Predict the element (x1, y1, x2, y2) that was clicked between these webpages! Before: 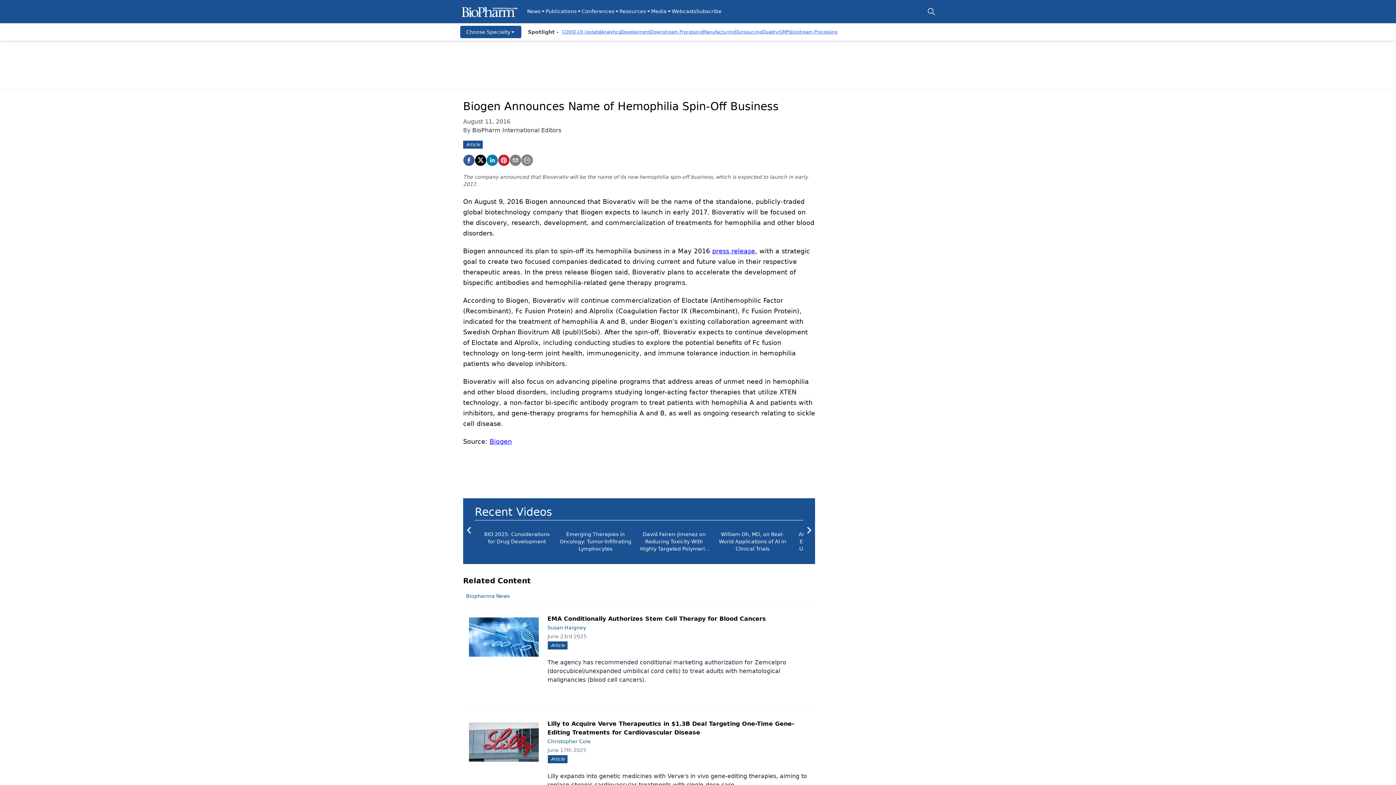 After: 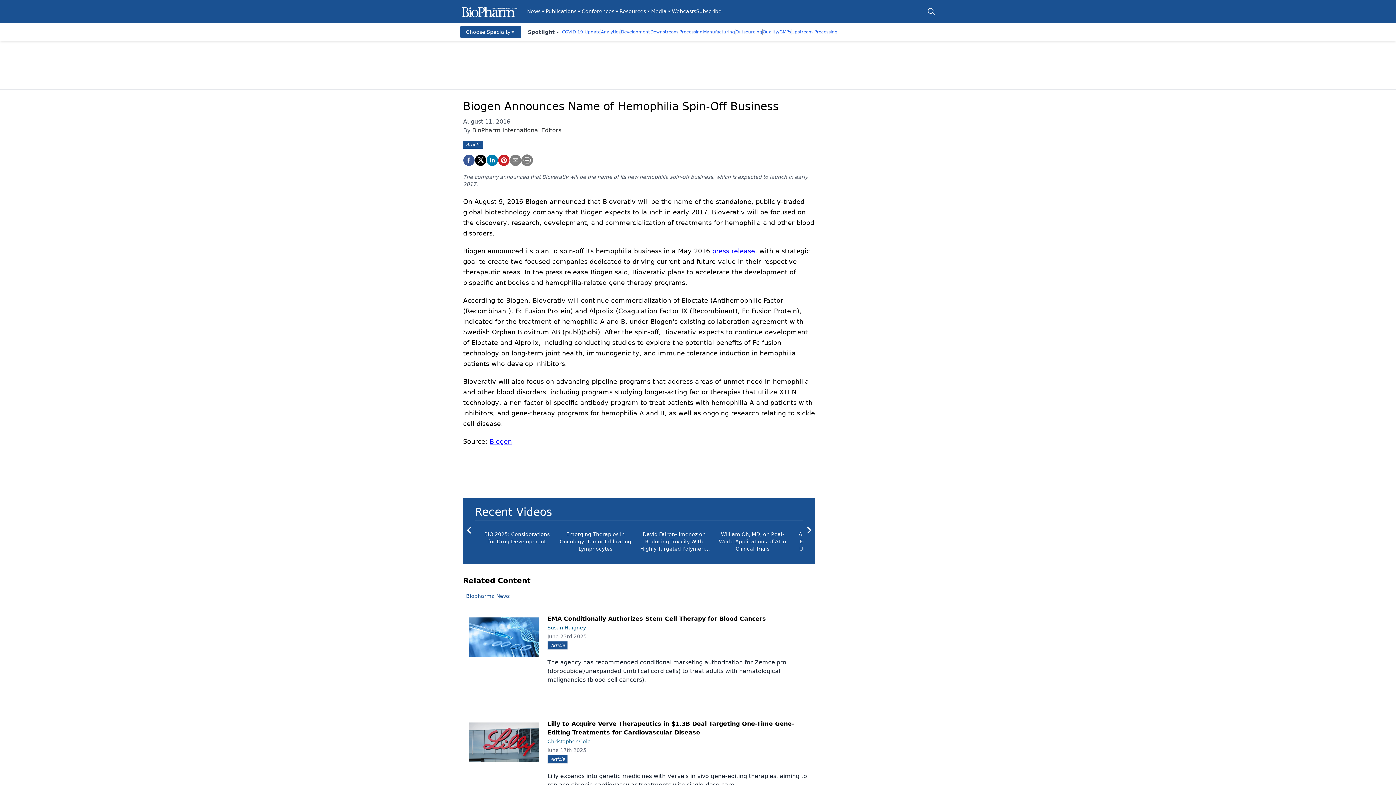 Action: bbox: (521, 154, 533, 166)